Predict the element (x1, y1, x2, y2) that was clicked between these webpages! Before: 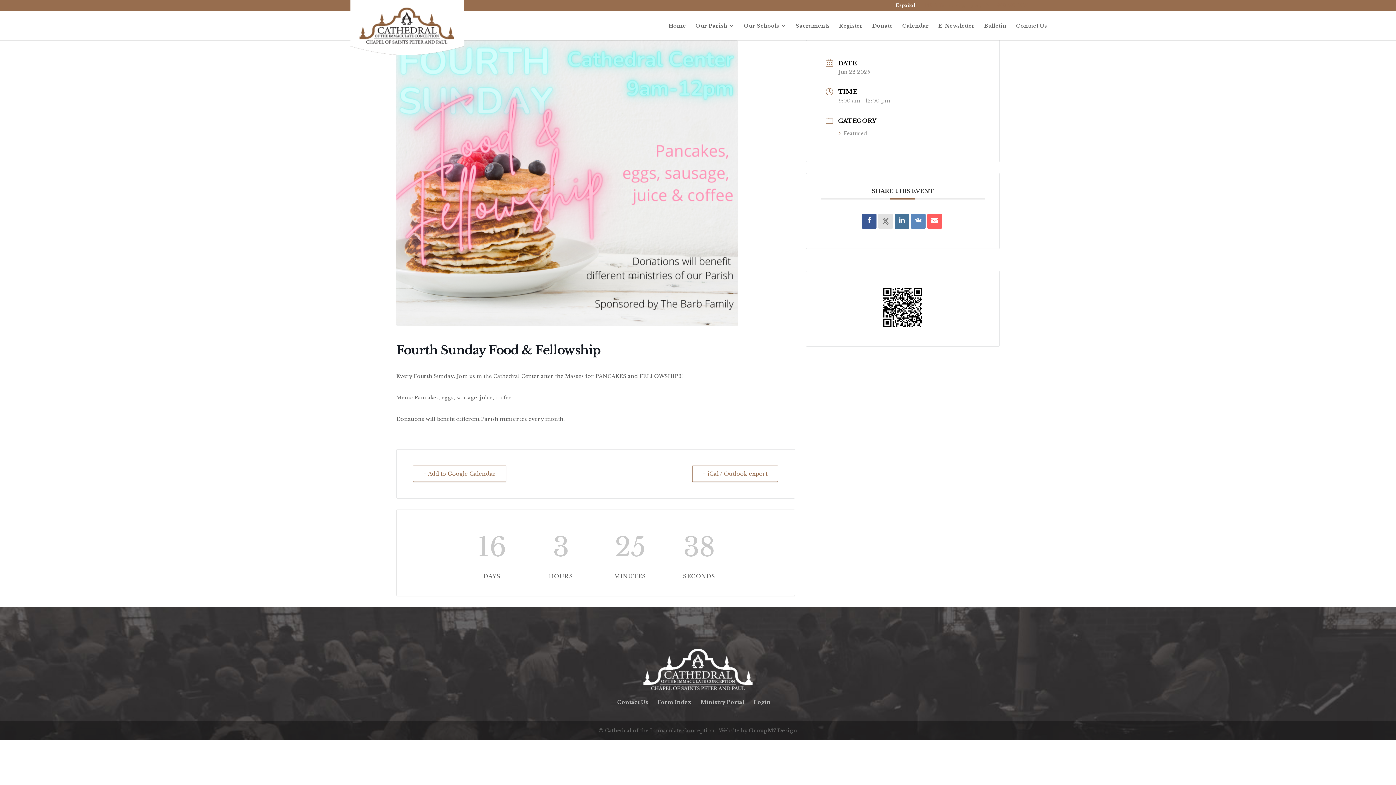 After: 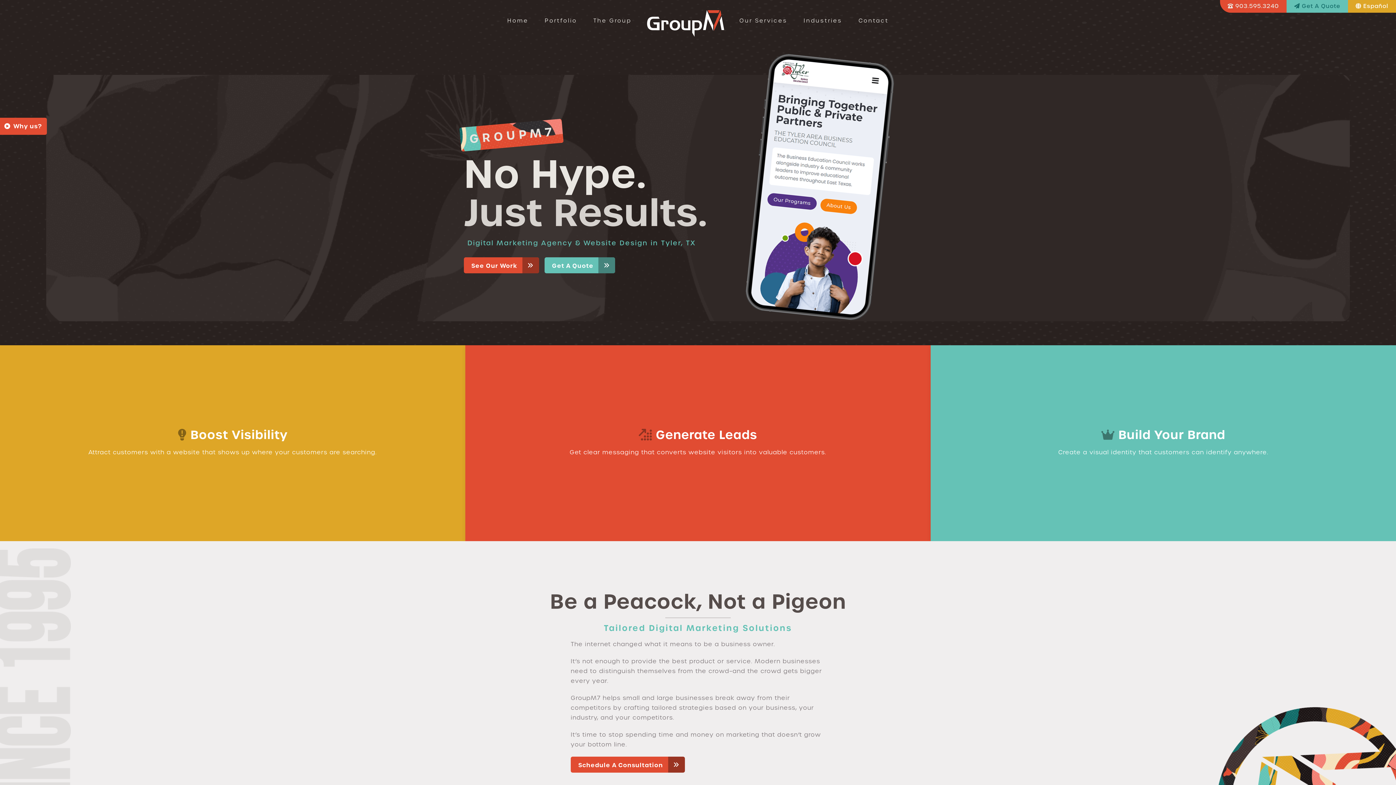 Action: bbox: (749, 727, 797, 734) label: GroupM7 Design